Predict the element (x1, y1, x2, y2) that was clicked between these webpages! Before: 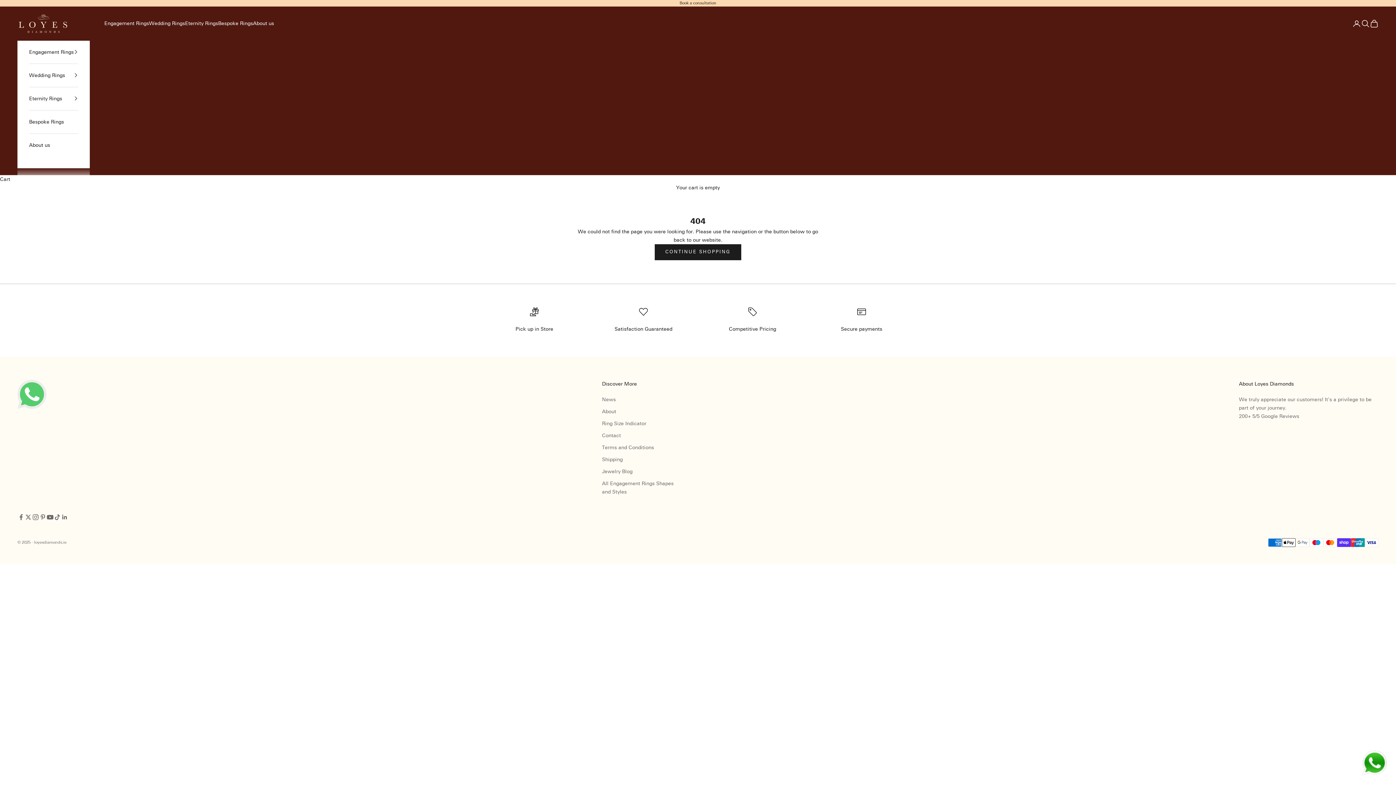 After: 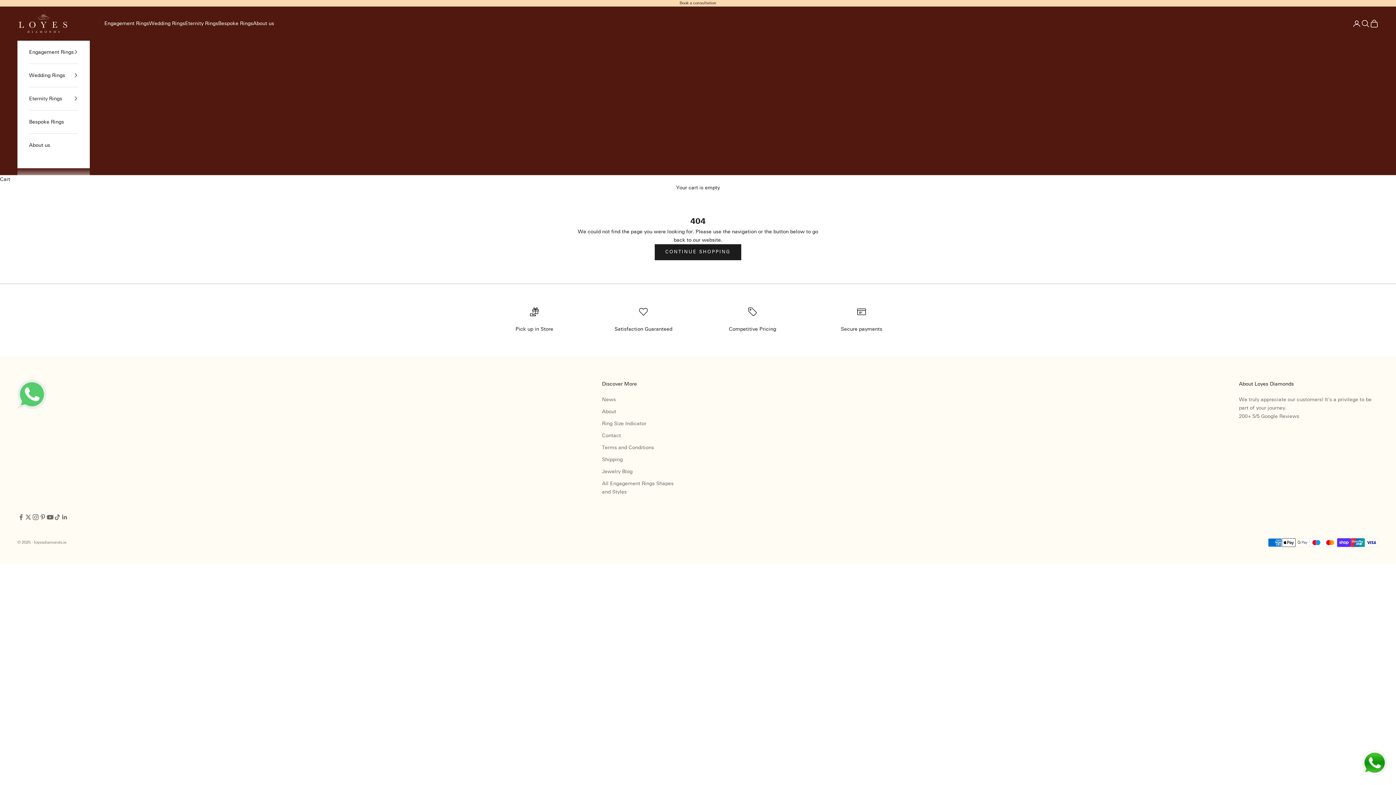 Action: label: Google Reviews bbox: (1261, 413, 1299, 419)